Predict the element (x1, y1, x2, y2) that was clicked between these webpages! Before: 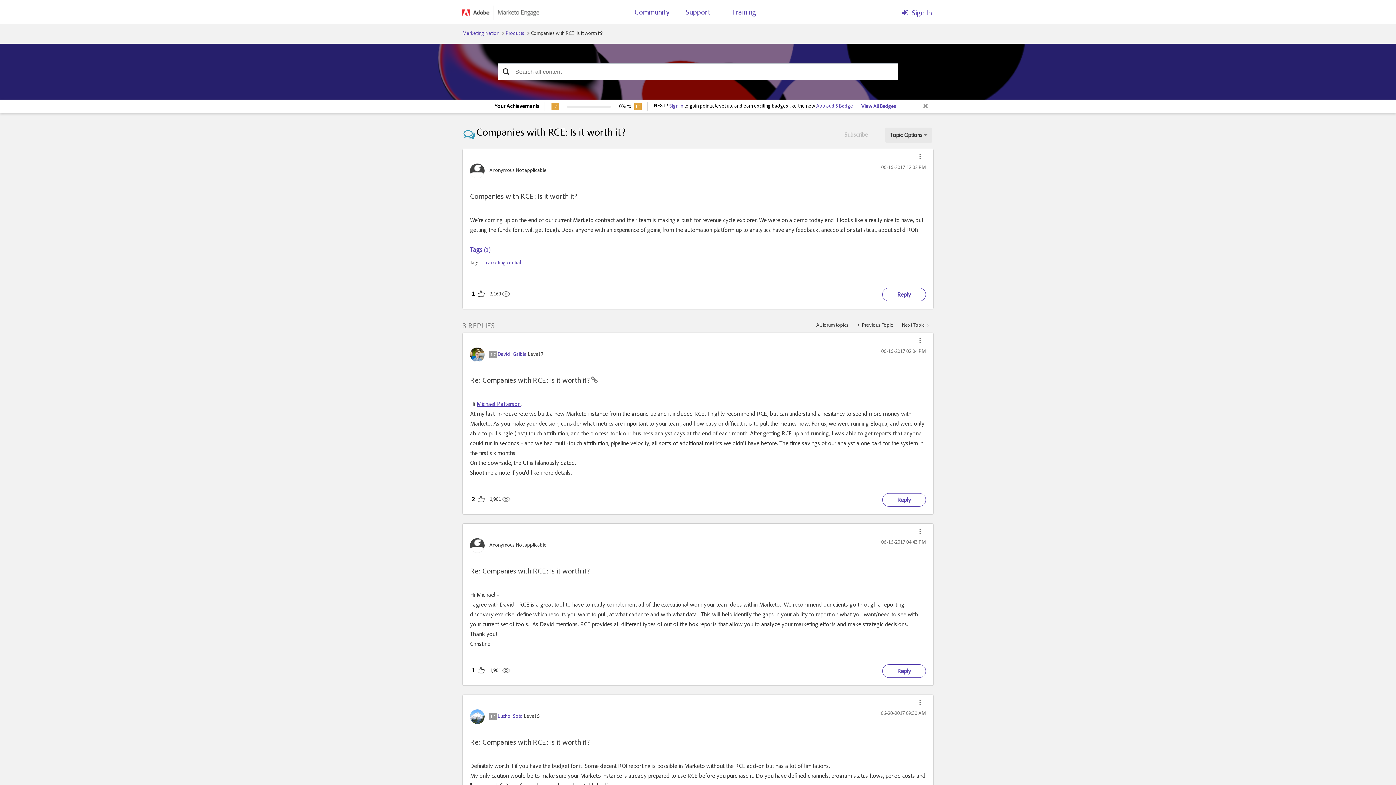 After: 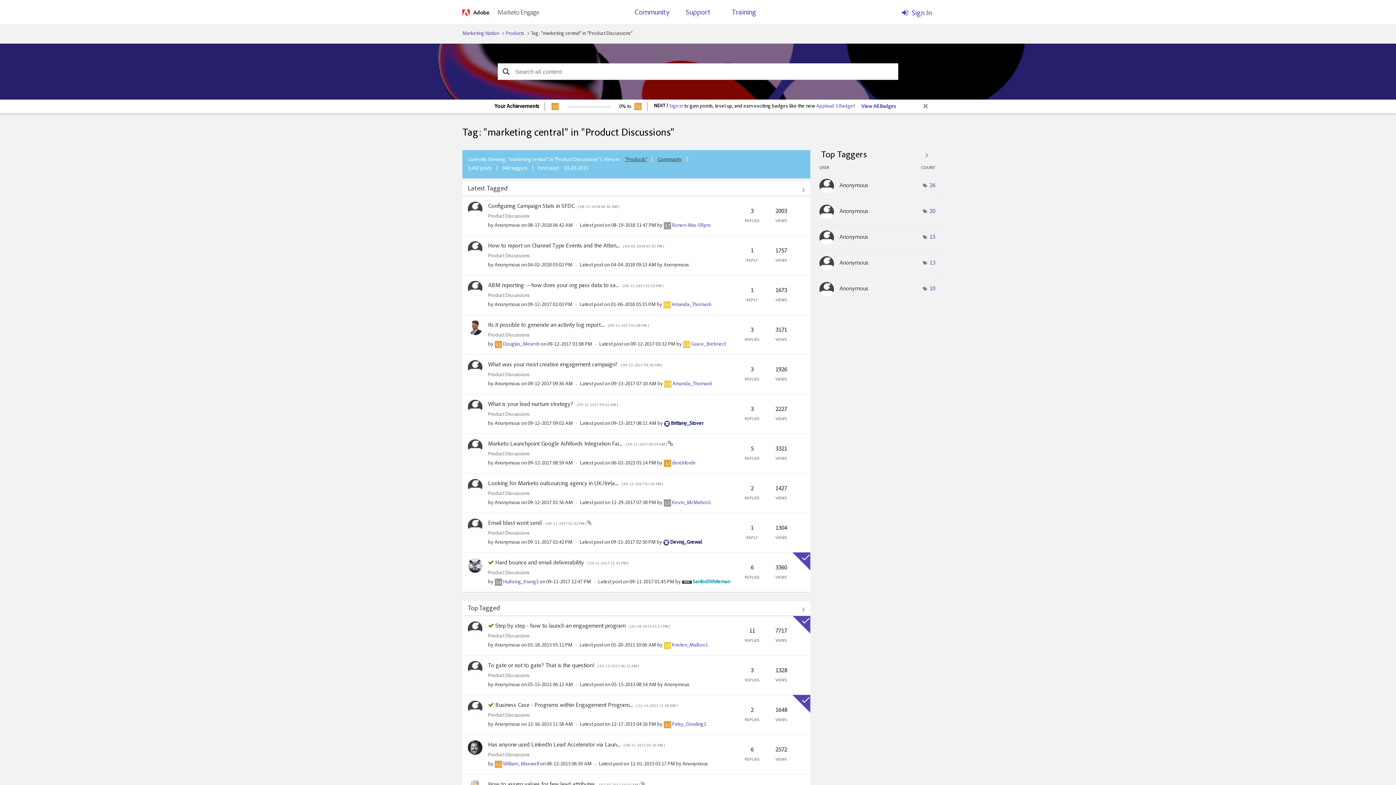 Action: label: marketing central bbox: (484, 260, 521, 265)